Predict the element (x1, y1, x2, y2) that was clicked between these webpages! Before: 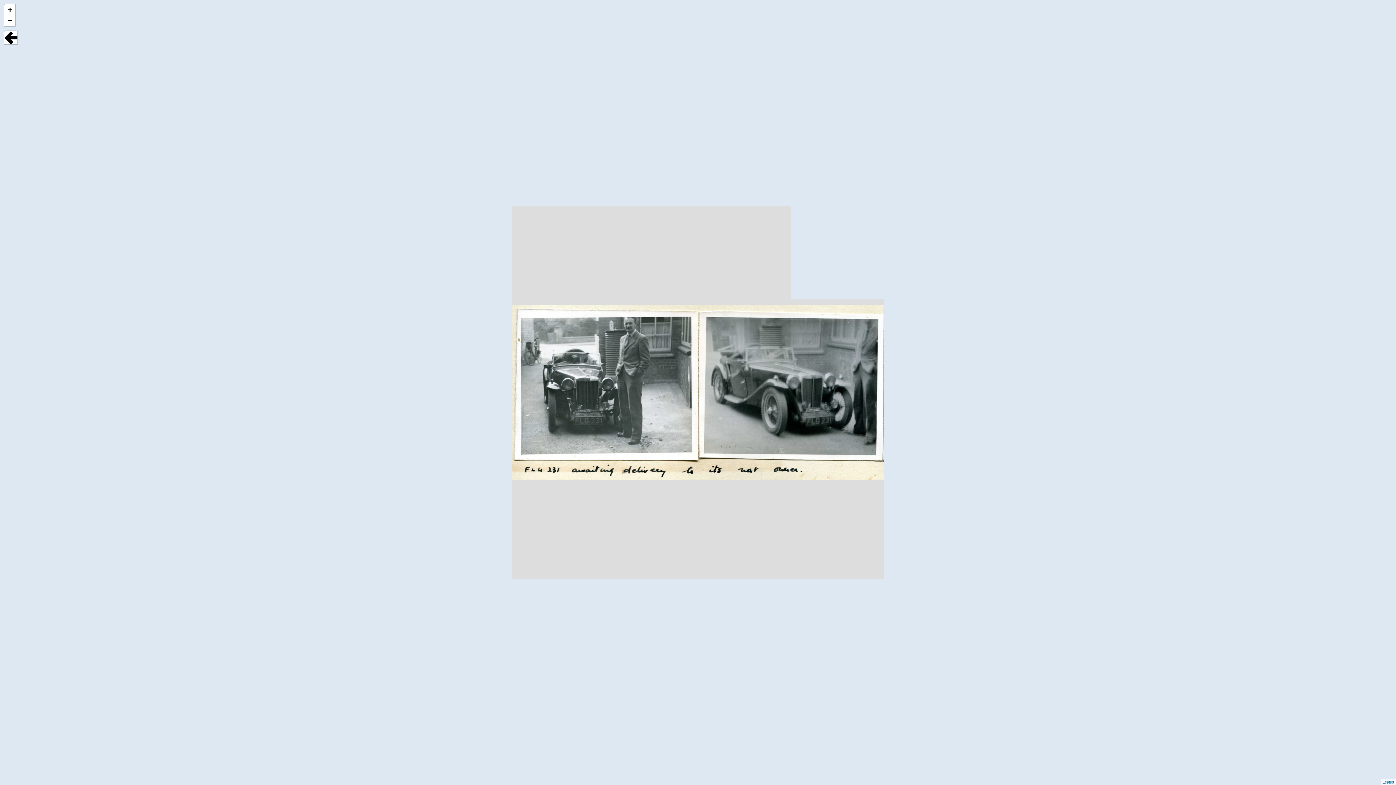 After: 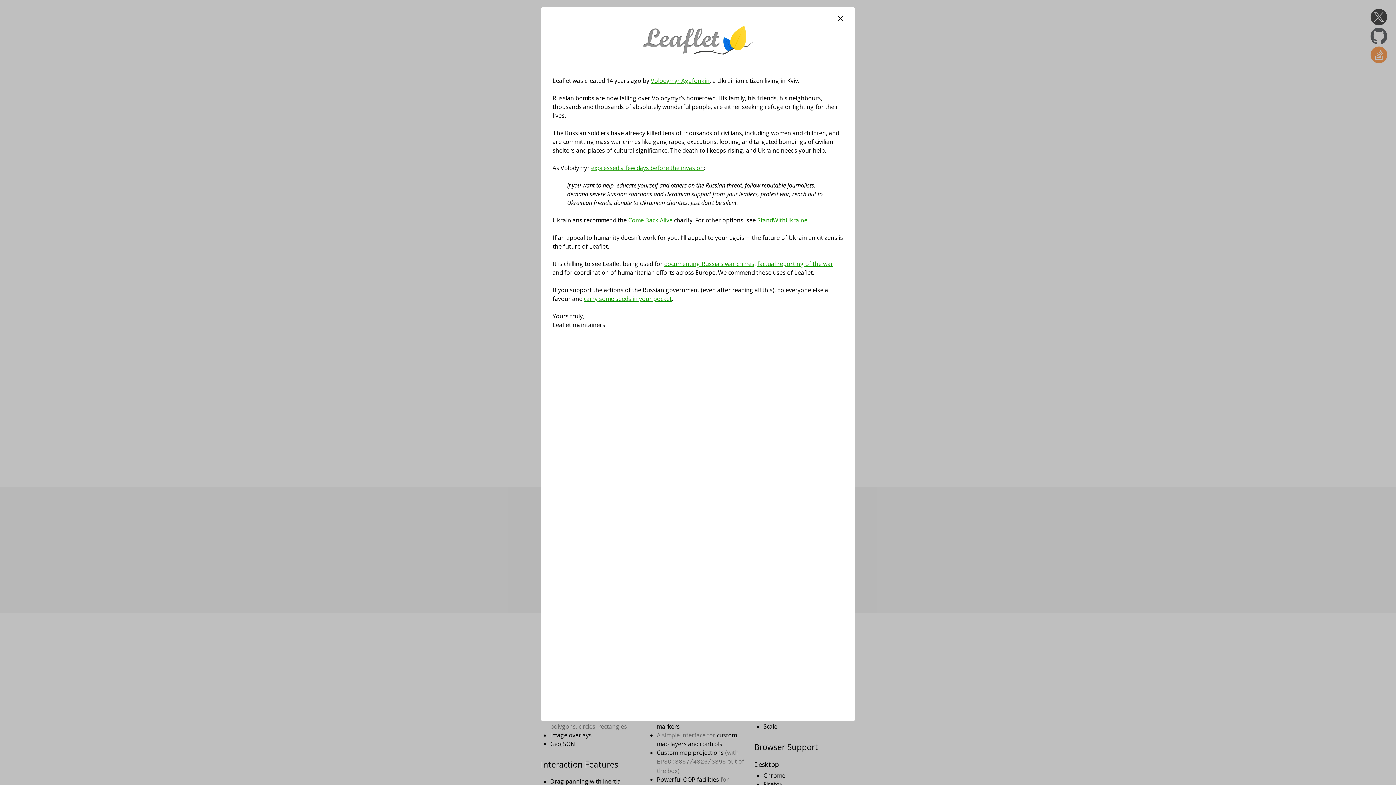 Action: bbox: (1382, 780, 1394, 784) label: Leaflet